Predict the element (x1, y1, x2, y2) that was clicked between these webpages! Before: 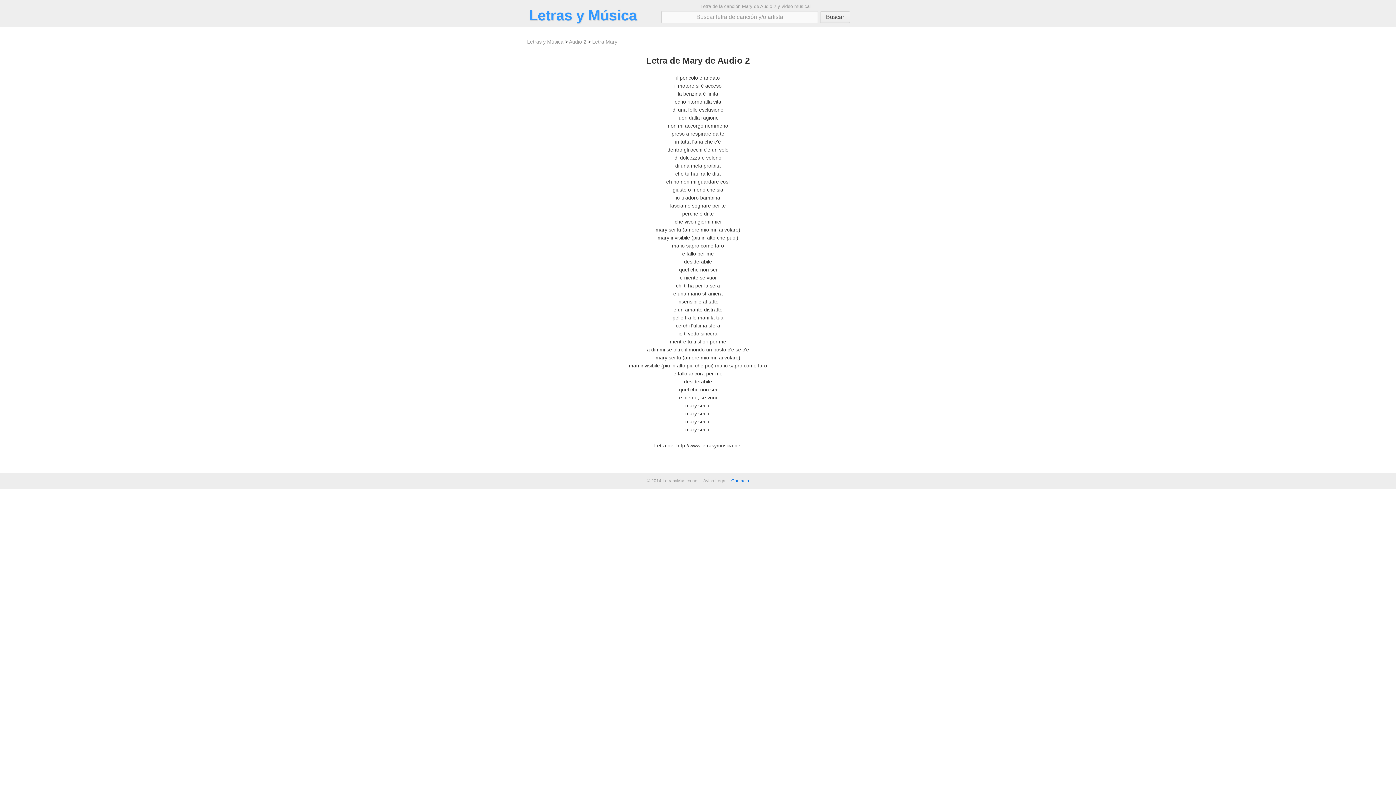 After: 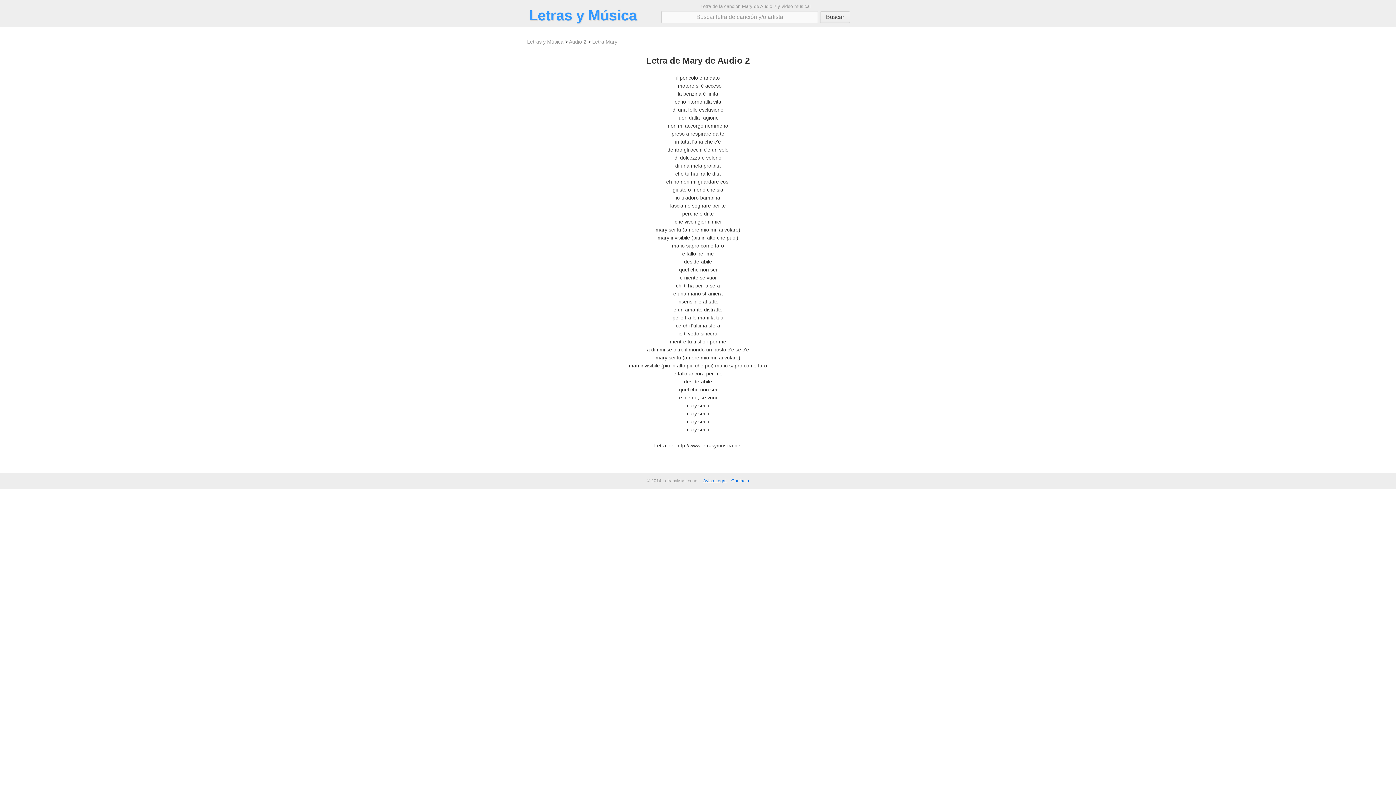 Action: bbox: (703, 478, 726, 483) label: Aviso Legal